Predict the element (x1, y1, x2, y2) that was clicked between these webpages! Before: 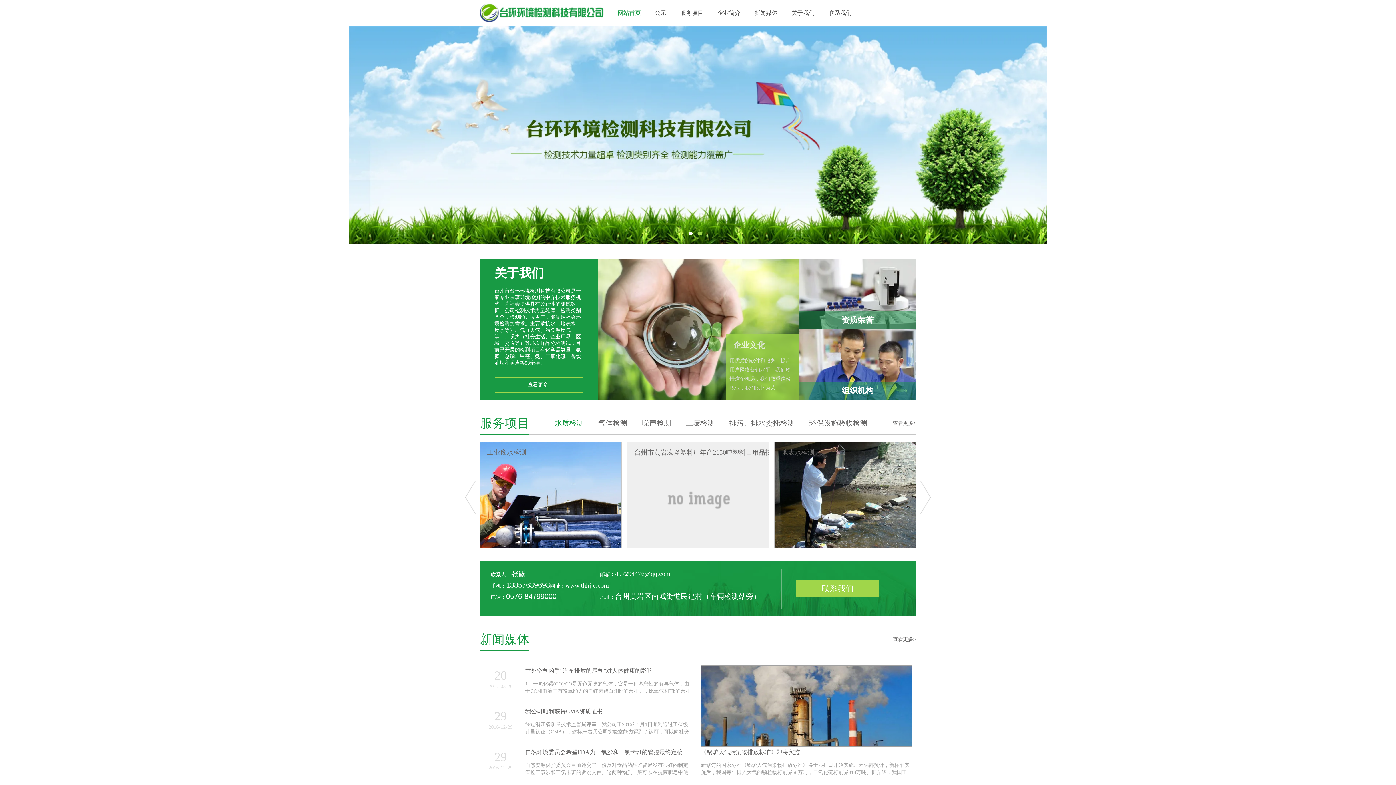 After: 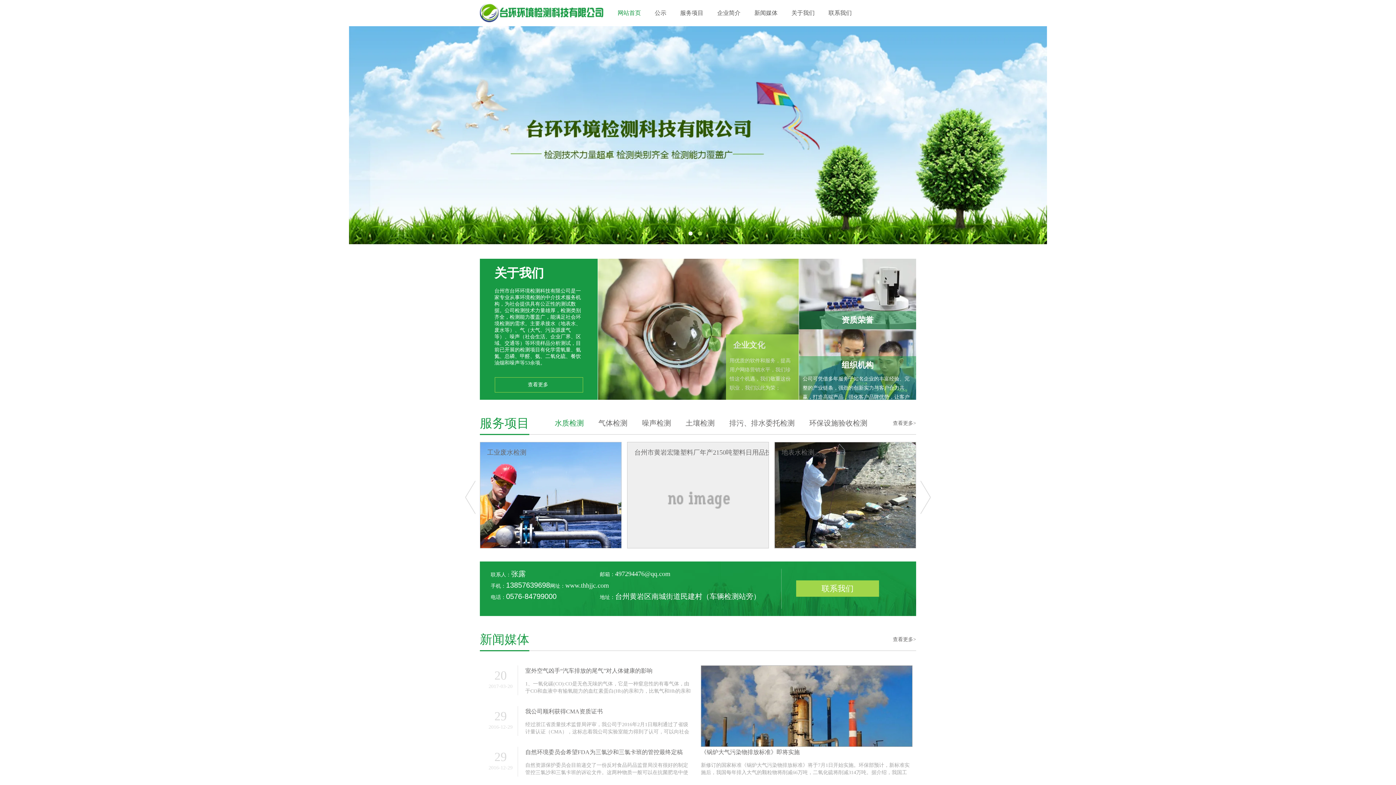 Action: bbox: (799, 381, 916, 400) label: 组织机构